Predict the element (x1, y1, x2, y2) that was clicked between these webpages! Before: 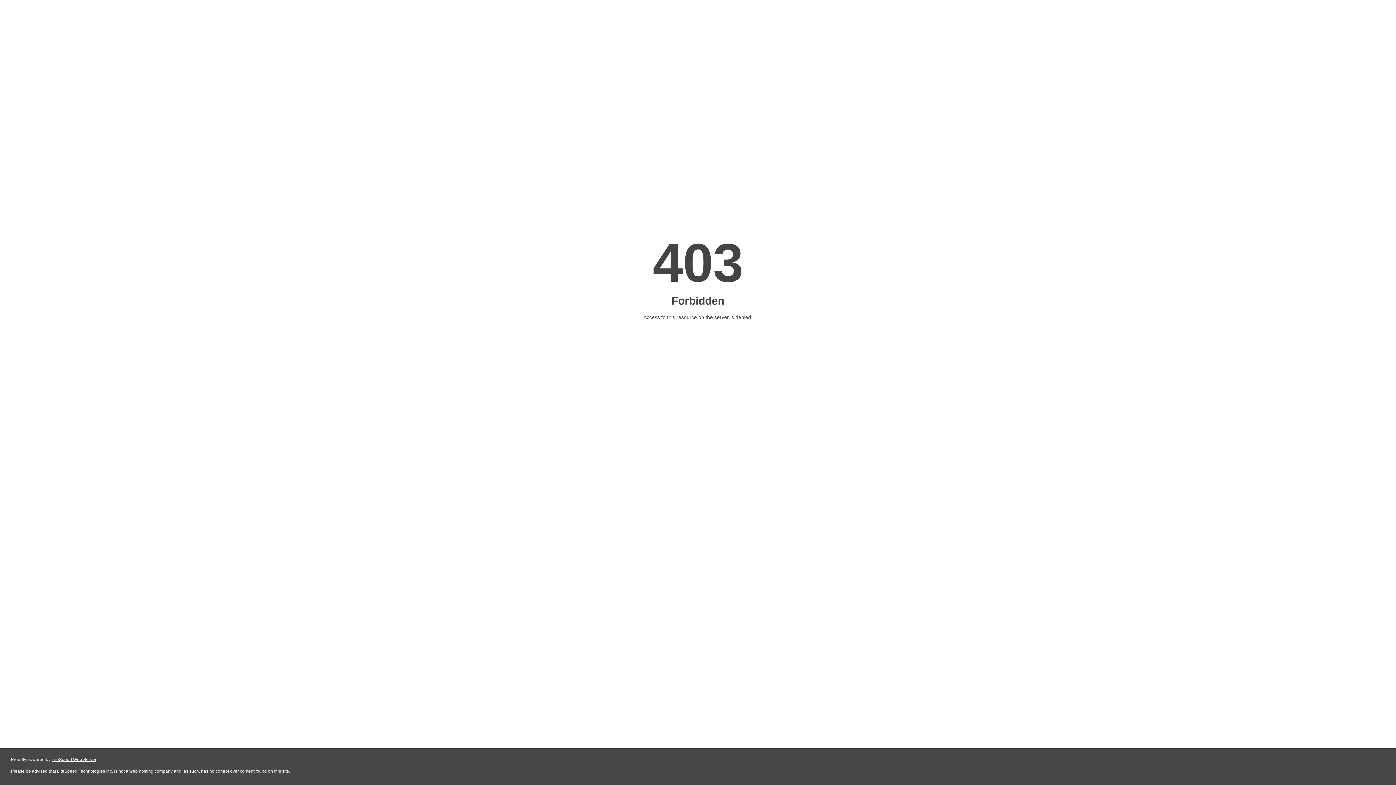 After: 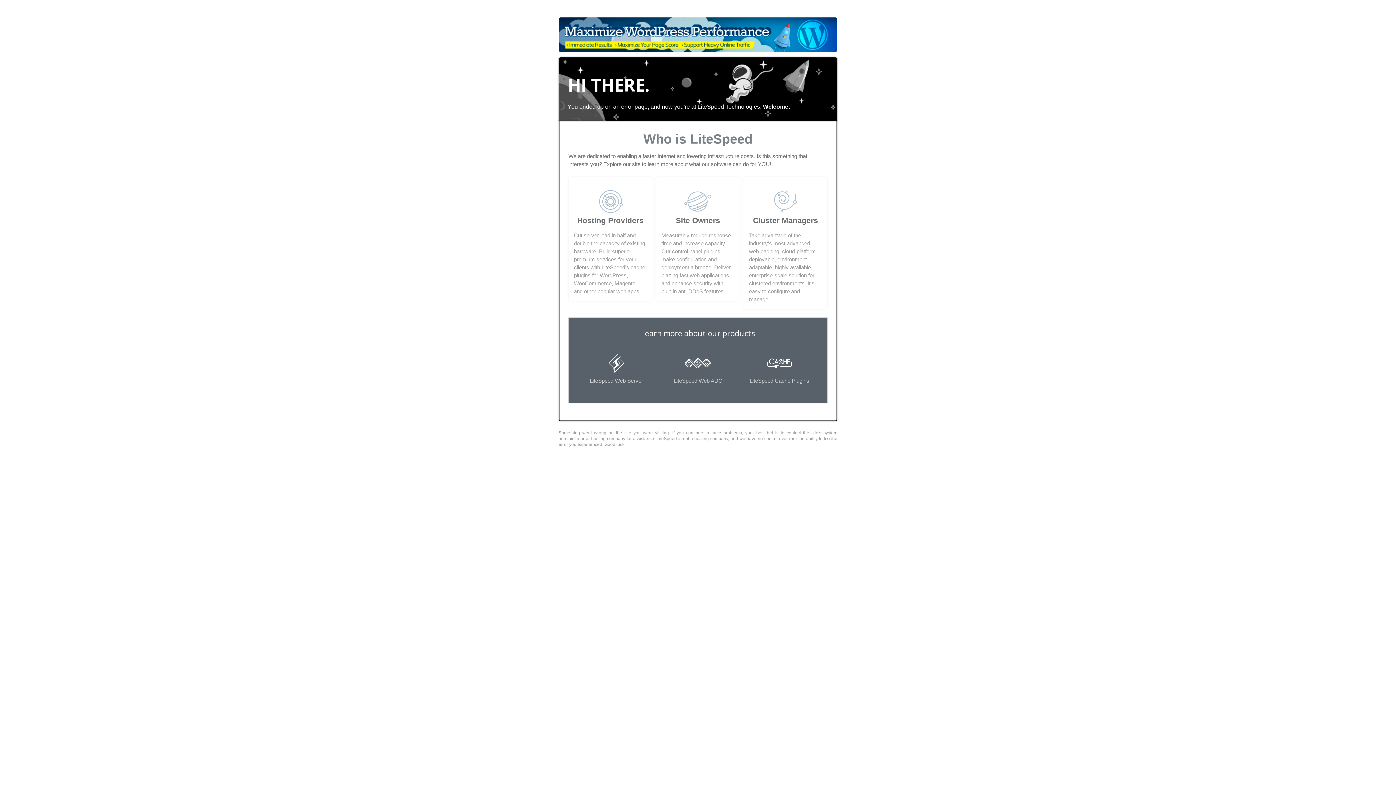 Action: label: LiteSpeed Web Server bbox: (51, 757, 96, 762)